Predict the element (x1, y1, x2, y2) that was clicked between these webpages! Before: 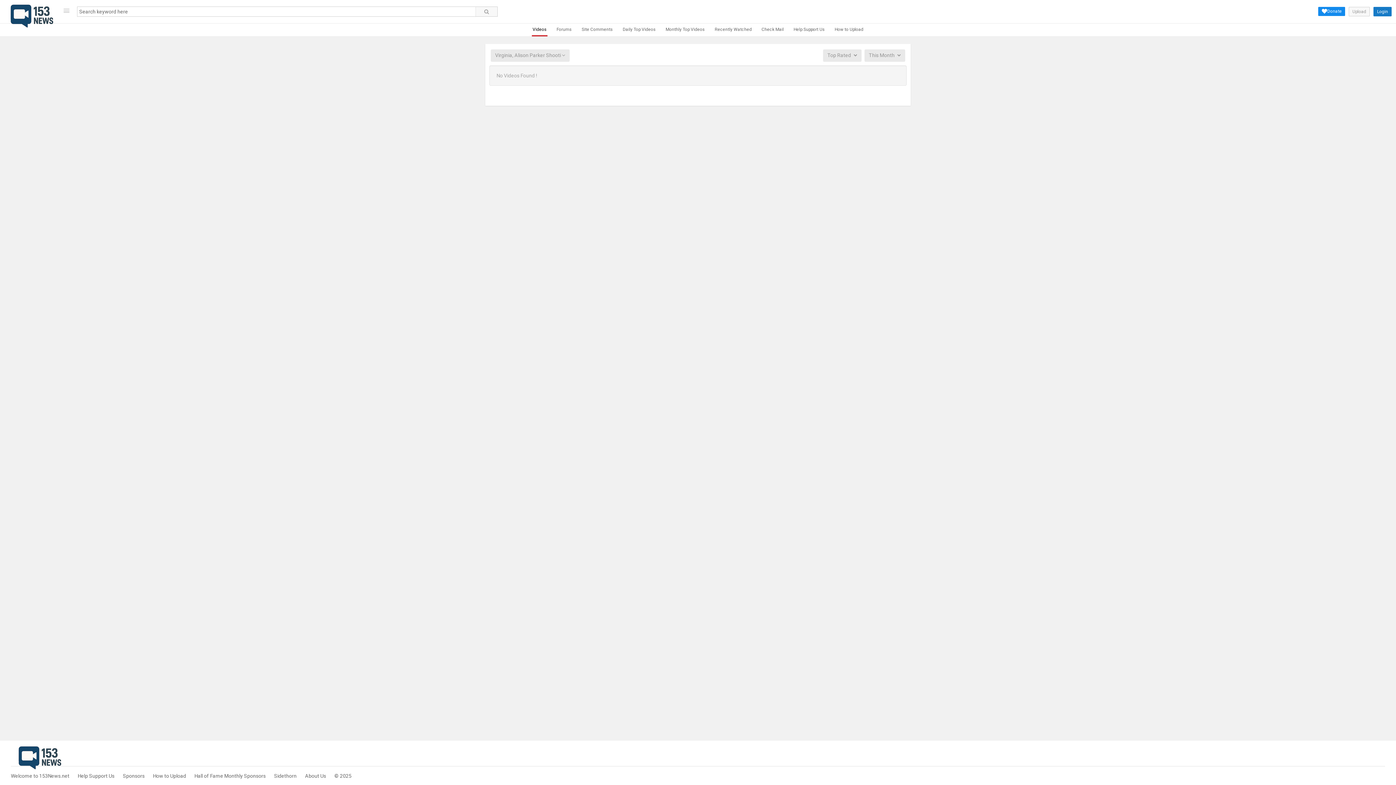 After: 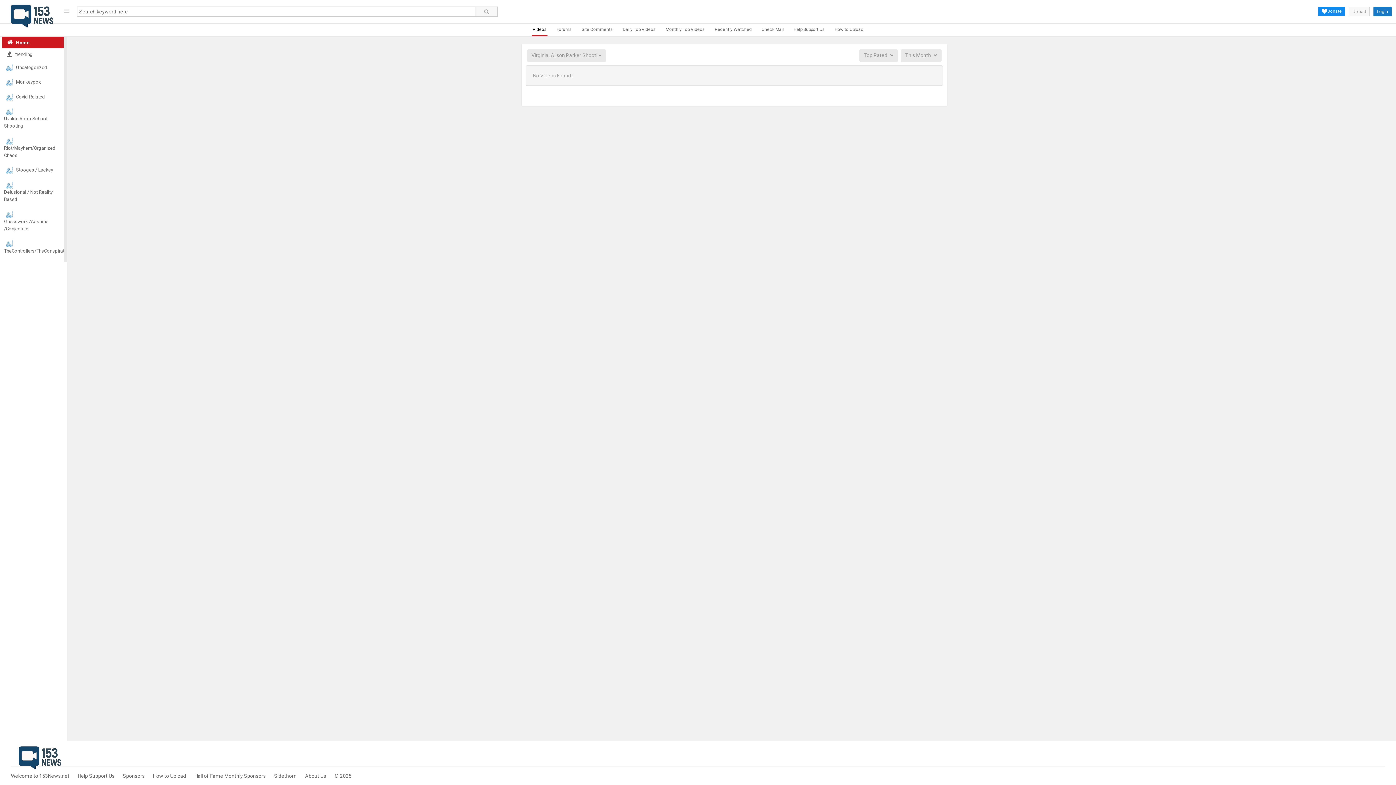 Action: bbox: (60, 6, 72, 16)